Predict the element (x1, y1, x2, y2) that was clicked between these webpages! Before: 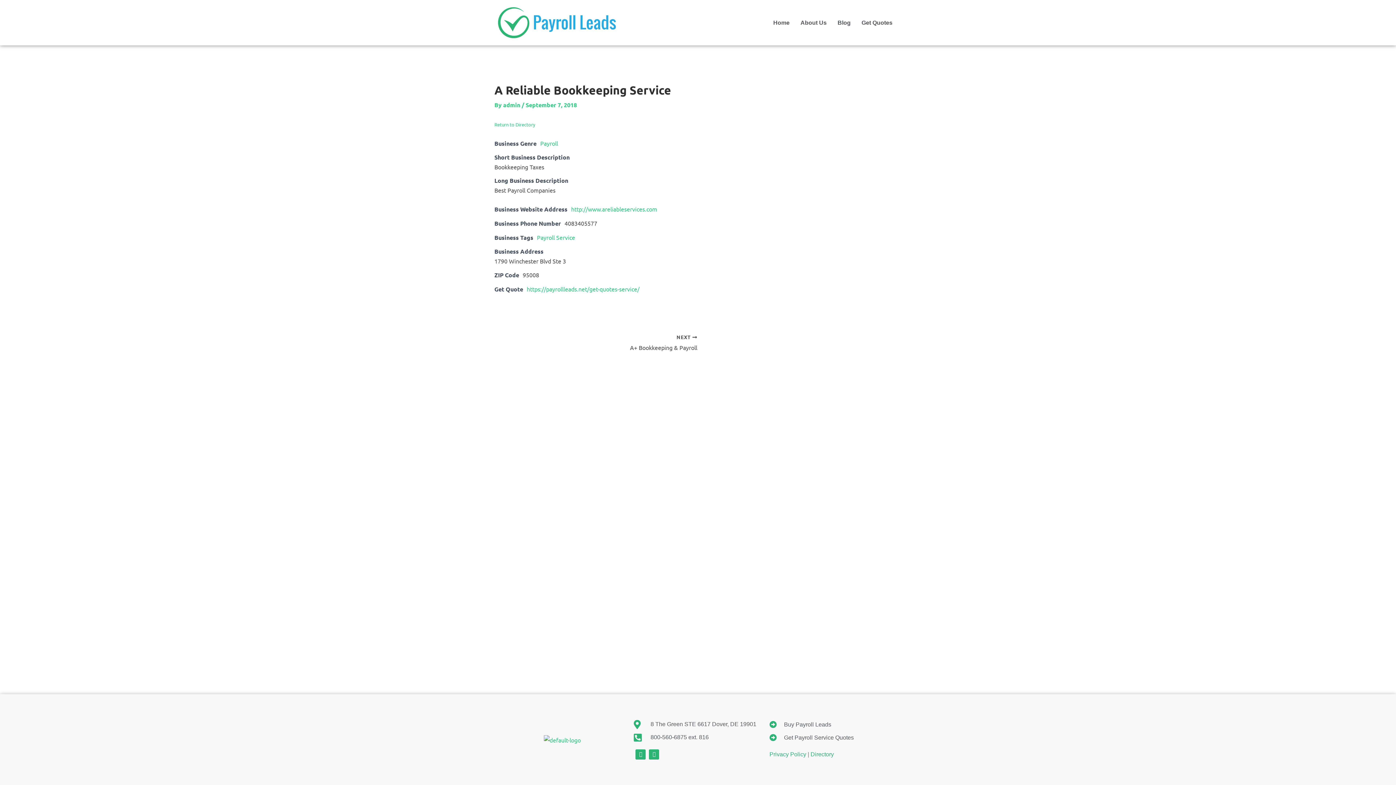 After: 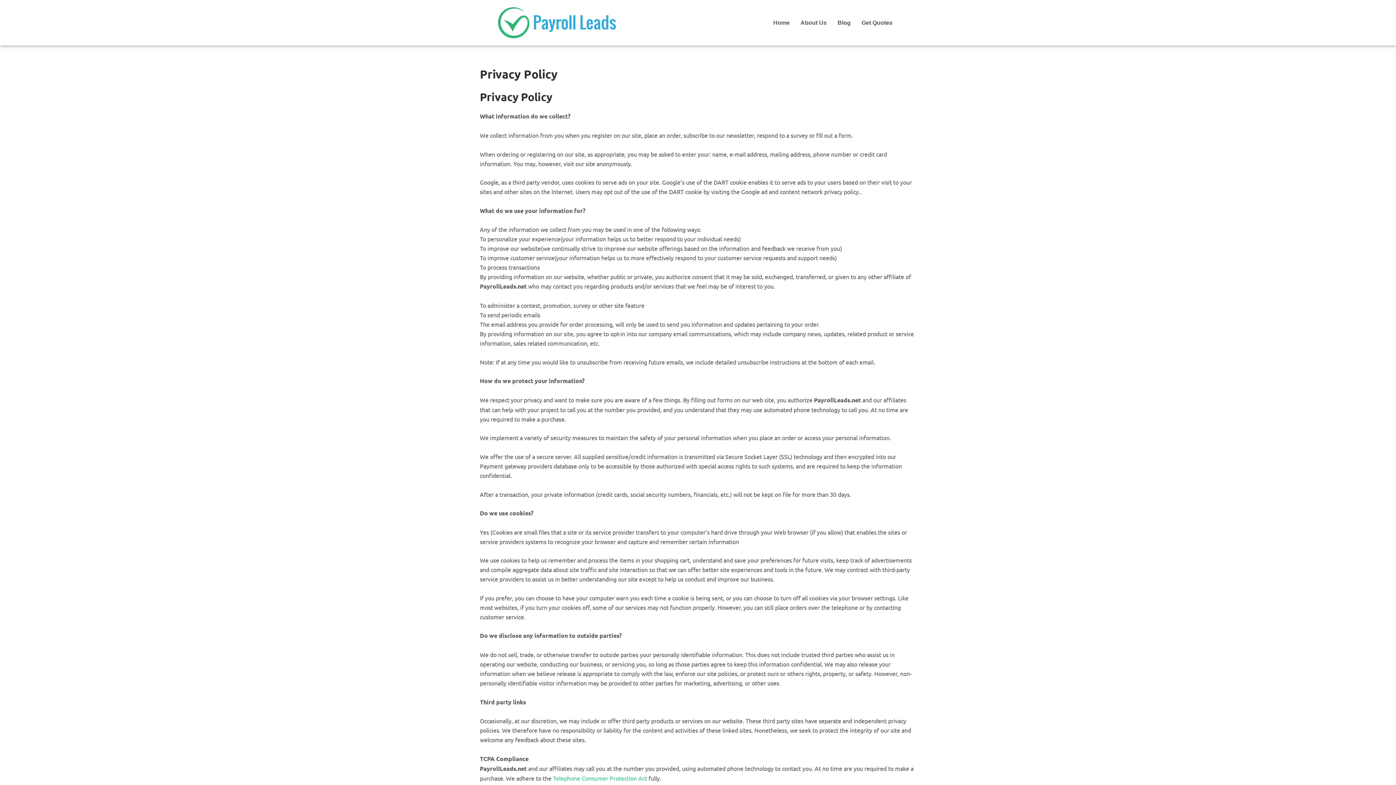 Action: label: Privacy Policy bbox: (769, 751, 806, 757)